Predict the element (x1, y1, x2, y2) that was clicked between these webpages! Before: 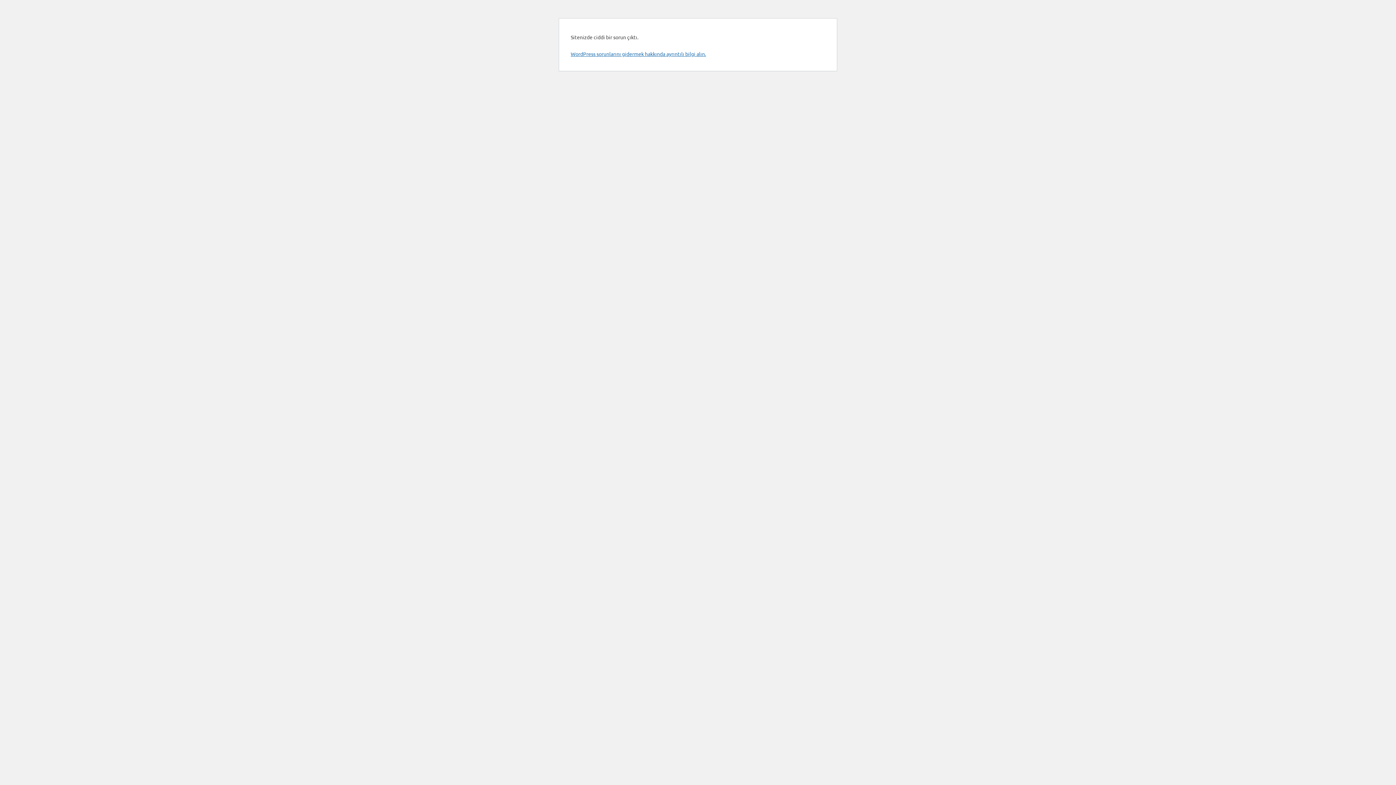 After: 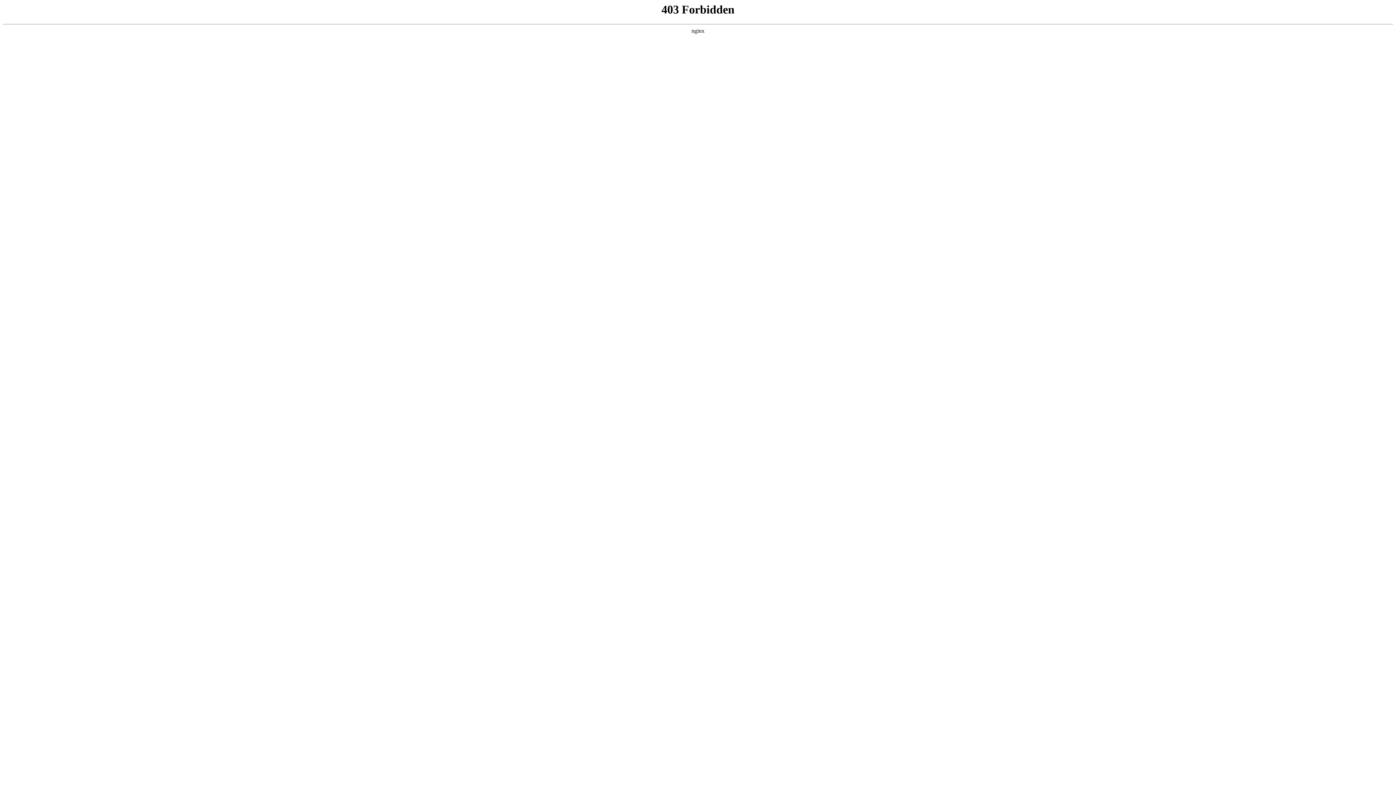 Action: bbox: (570, 50, 706, 57) label: WordPress sorunlarını gidermek hakkında ayrıntılı bilgi alın.